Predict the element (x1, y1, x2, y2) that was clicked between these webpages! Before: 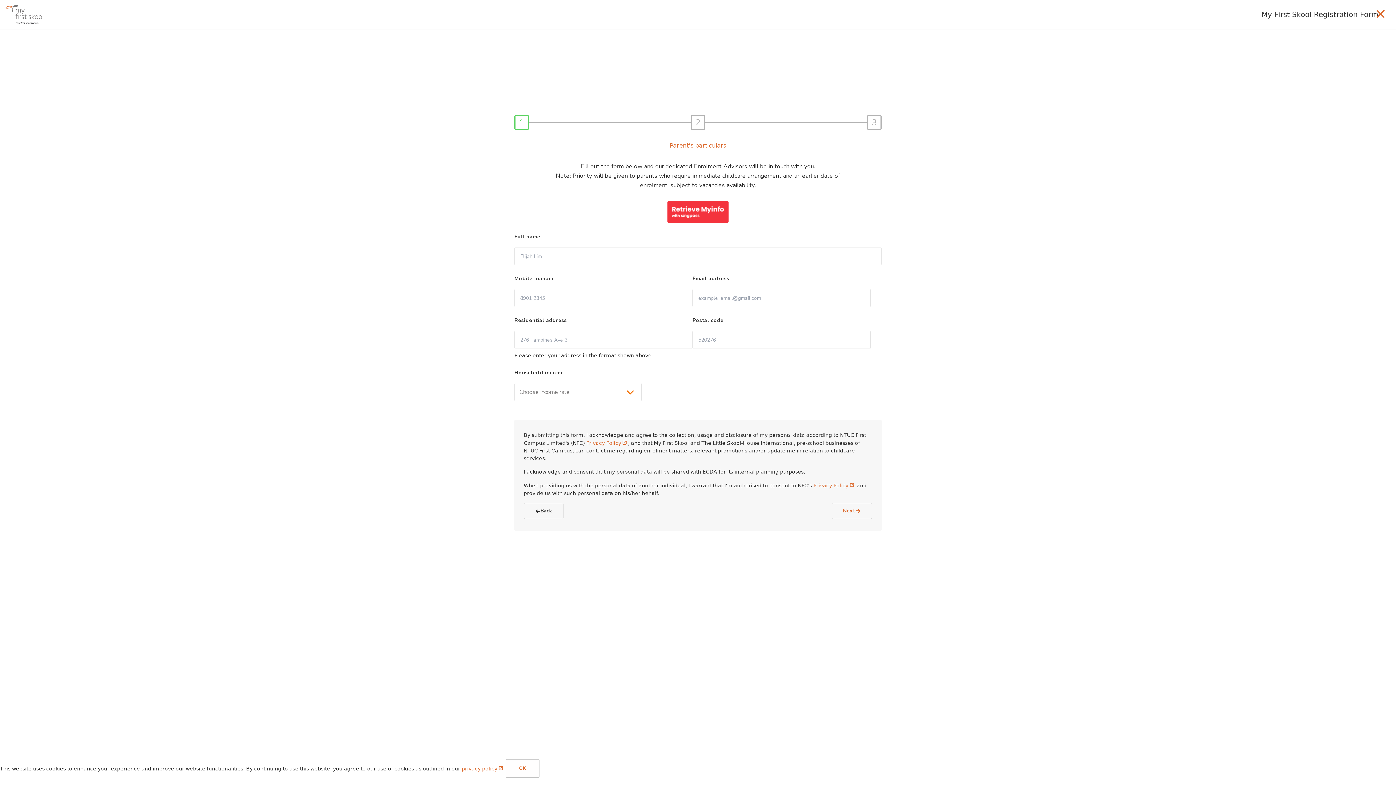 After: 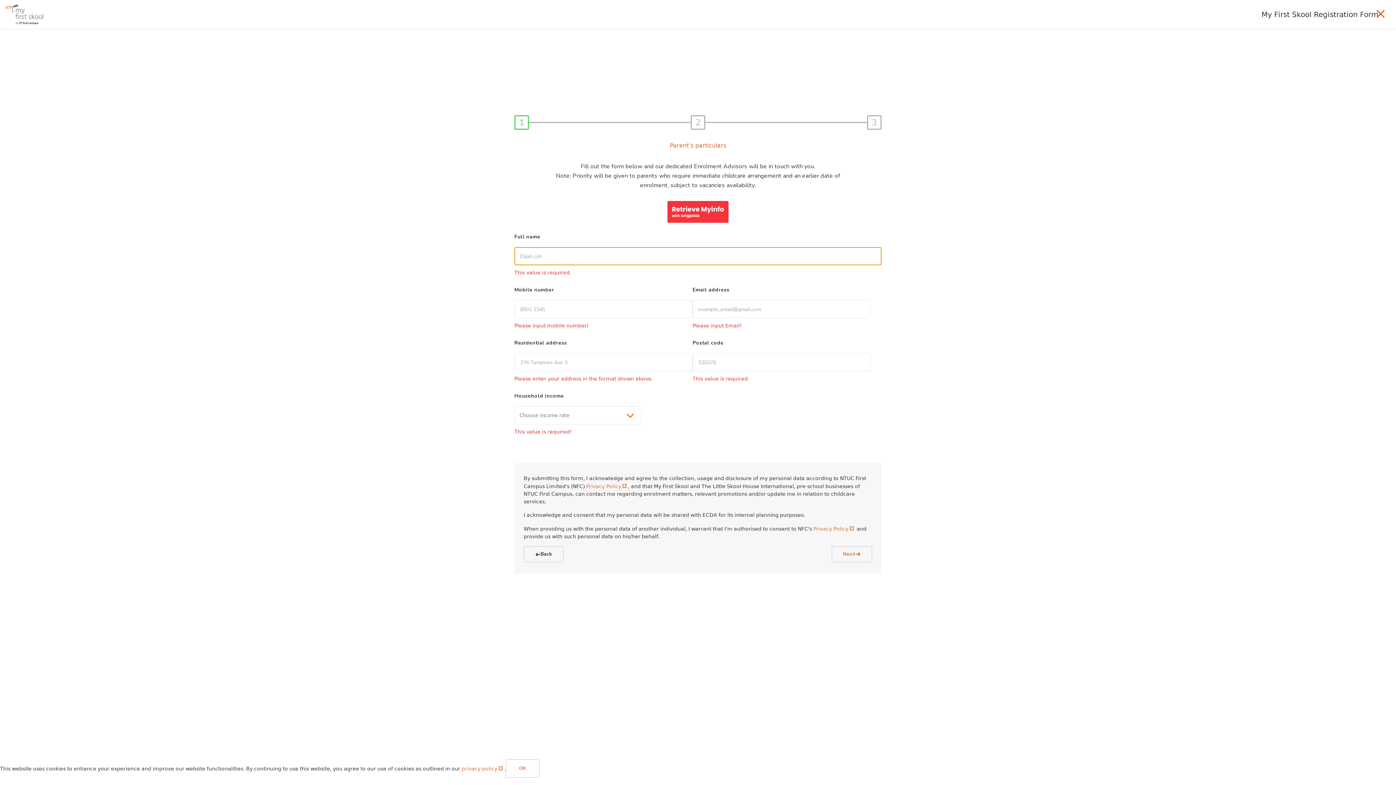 Action: bbox: (831, 503, 872, 519) label: Next